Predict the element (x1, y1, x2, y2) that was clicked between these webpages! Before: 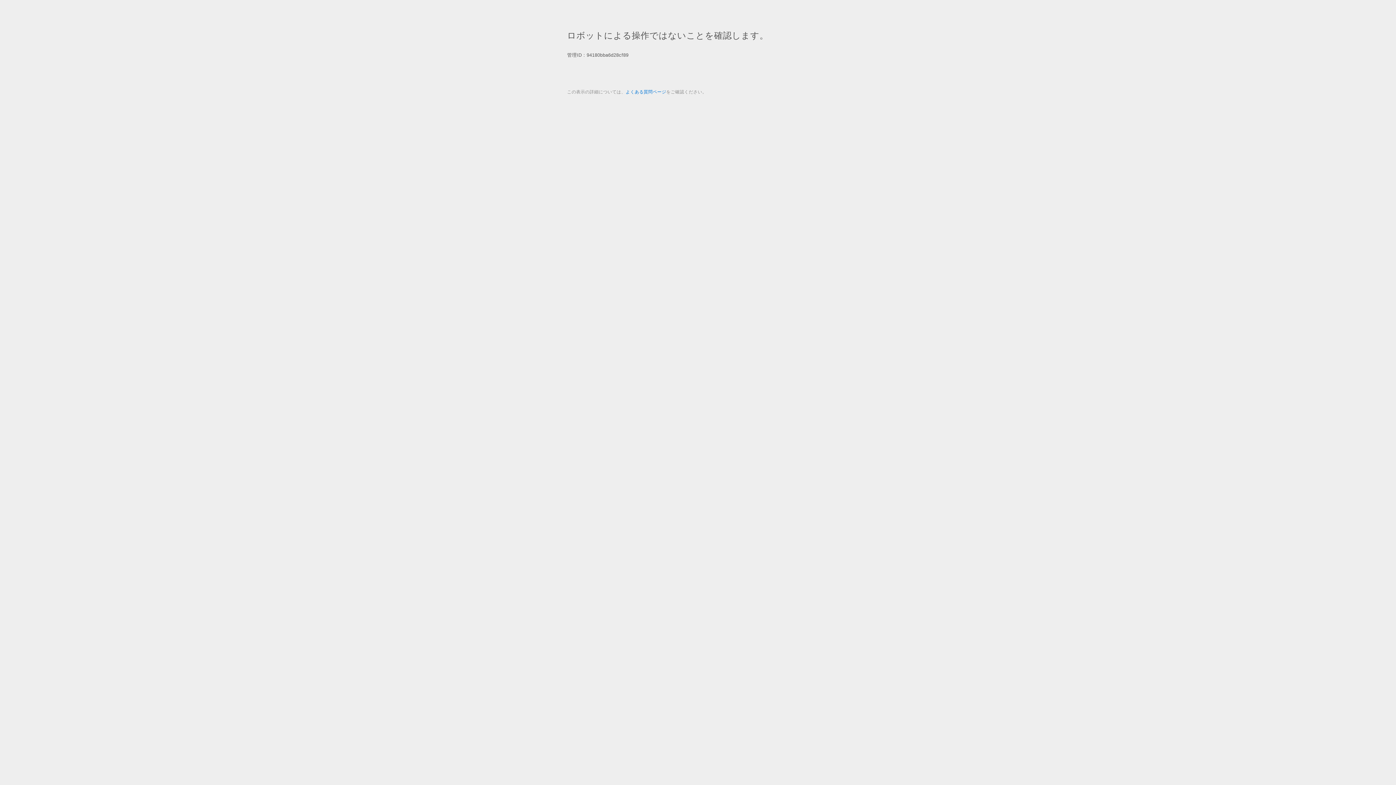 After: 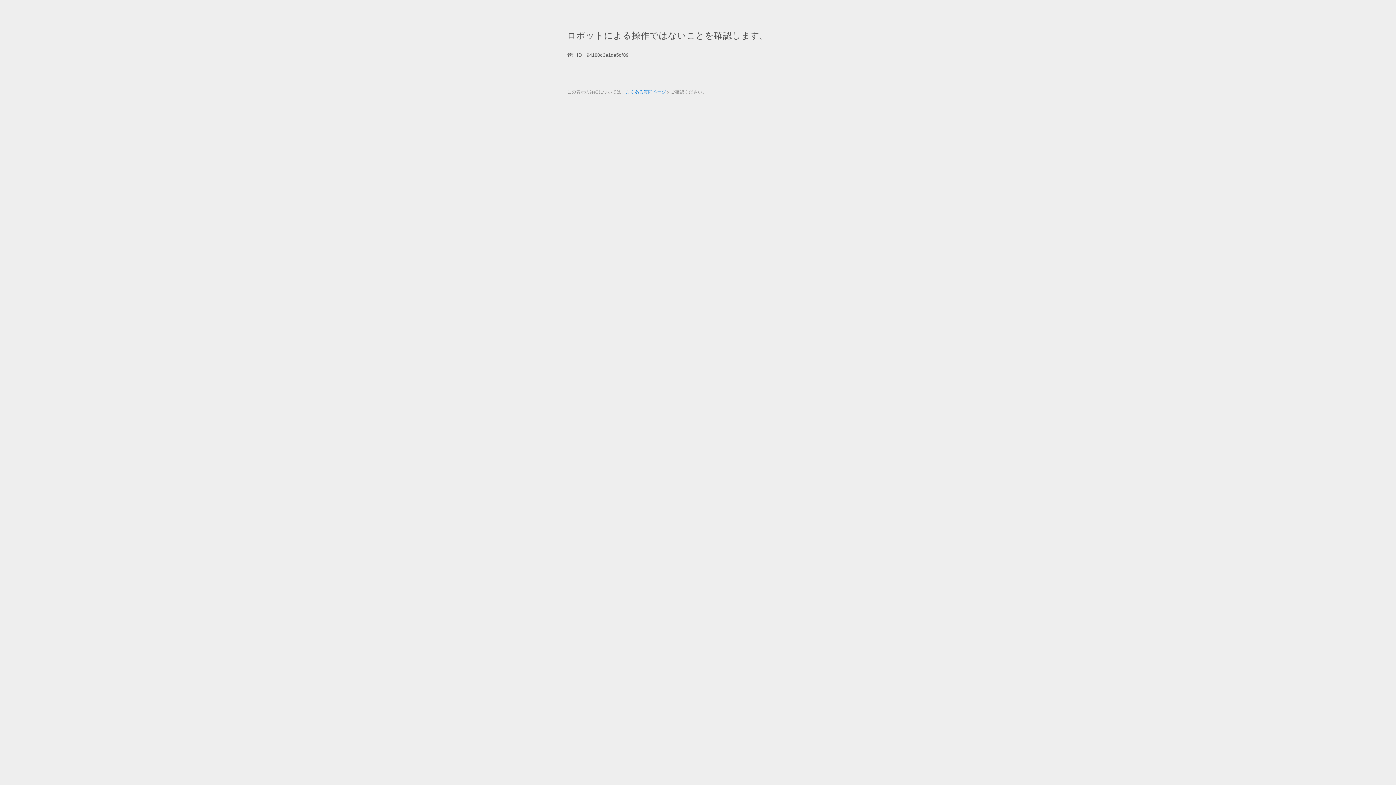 Action: bbox: (625, 89, 666, 94) label: よくある質問ページ